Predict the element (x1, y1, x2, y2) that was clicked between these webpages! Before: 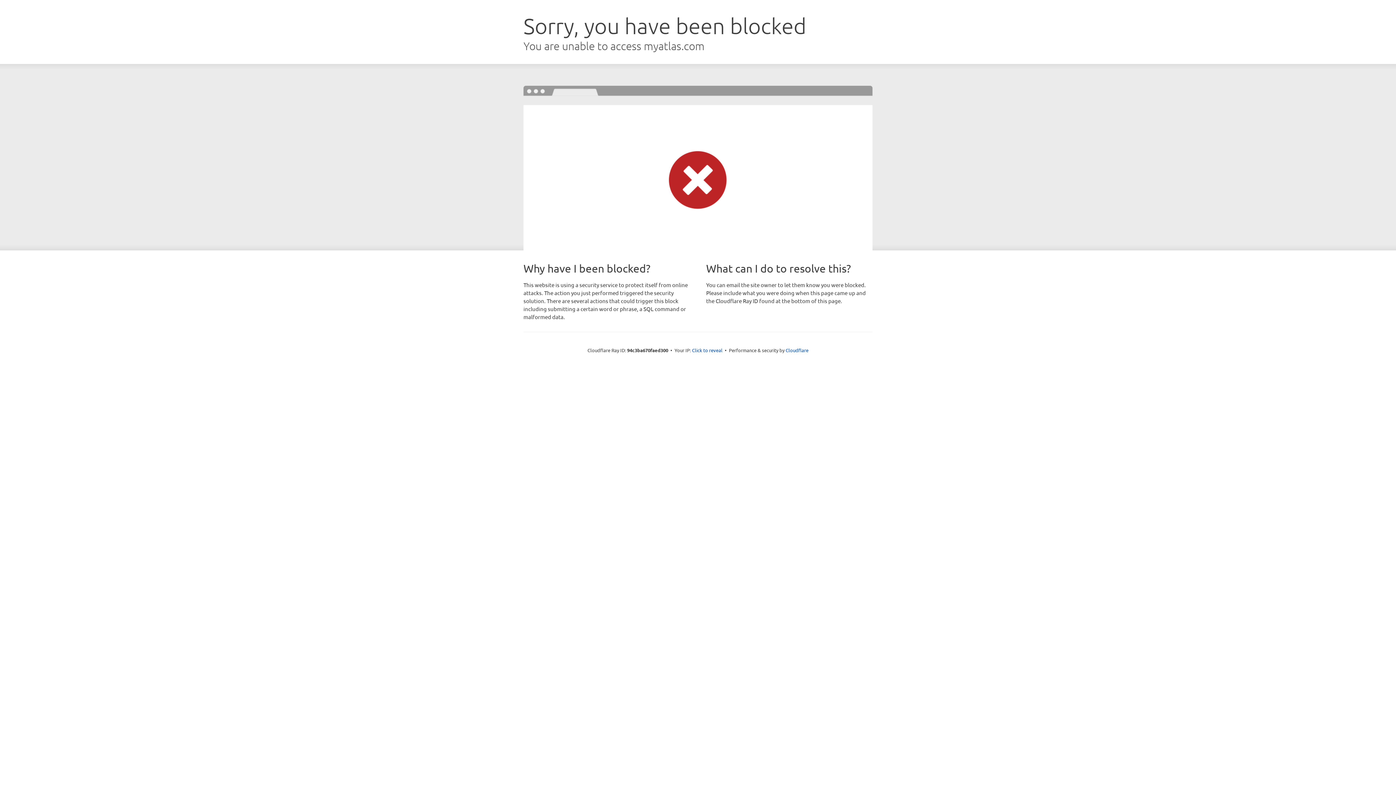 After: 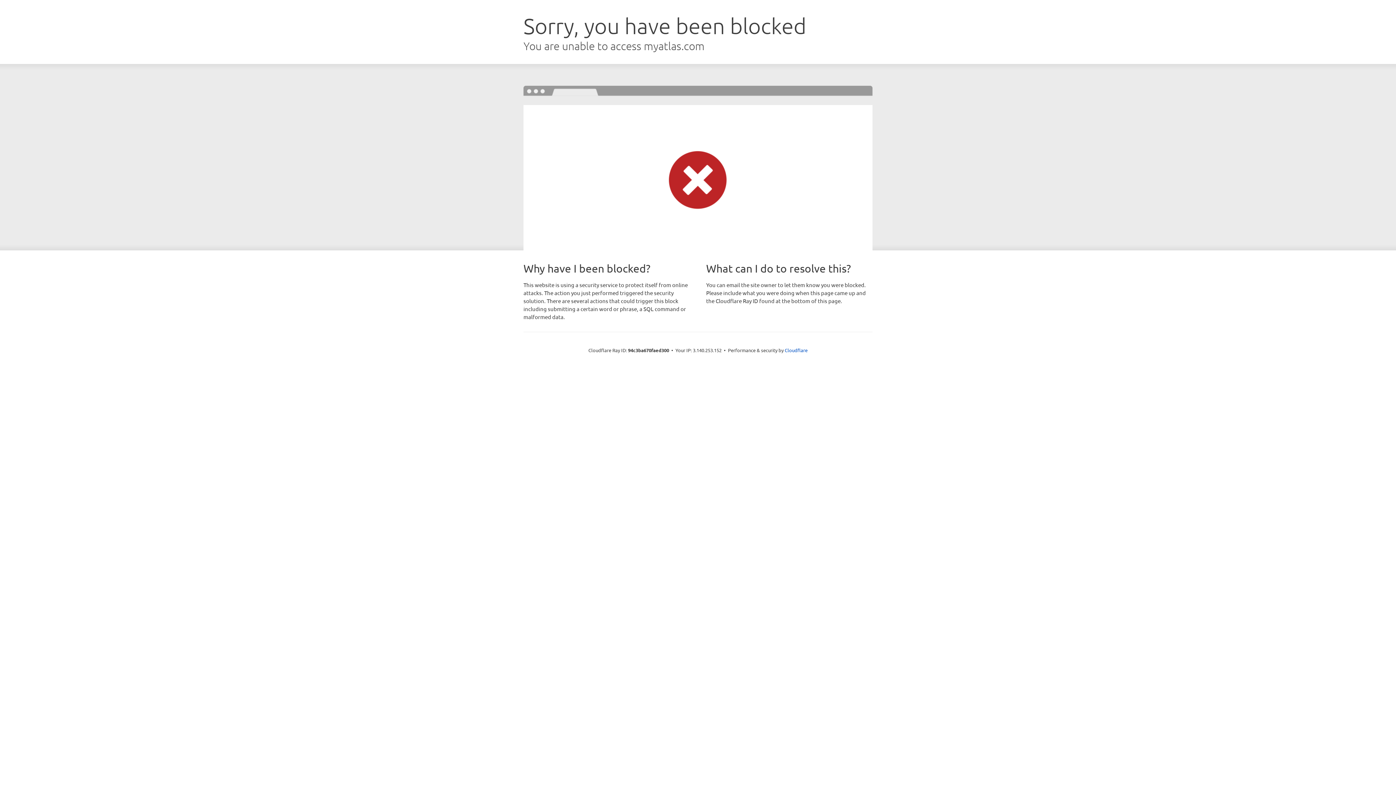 Action: bbox: (692, 346, 722, 353) label: Click to reveal